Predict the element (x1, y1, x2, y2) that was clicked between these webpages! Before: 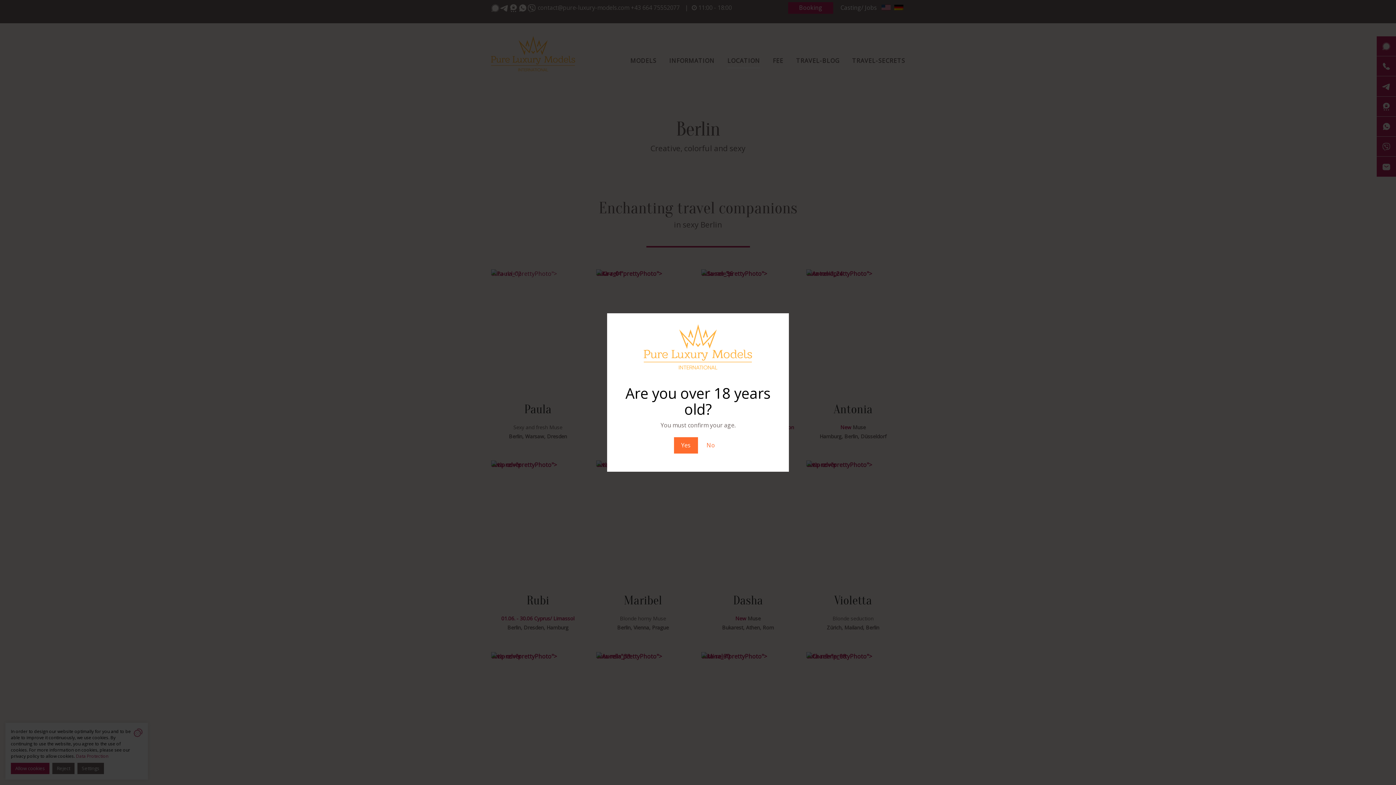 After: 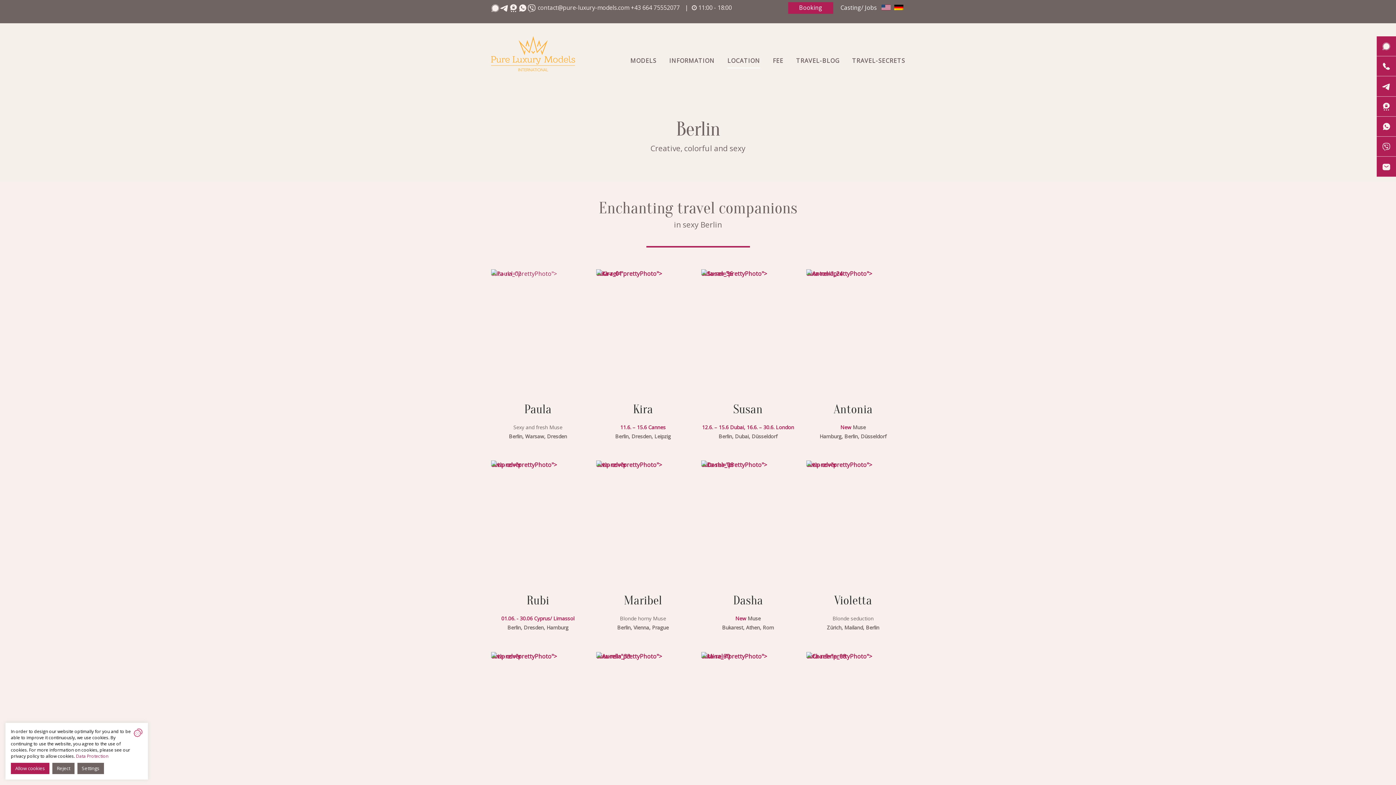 Action: bbox: (674, 437, 698, 453) label: Yes